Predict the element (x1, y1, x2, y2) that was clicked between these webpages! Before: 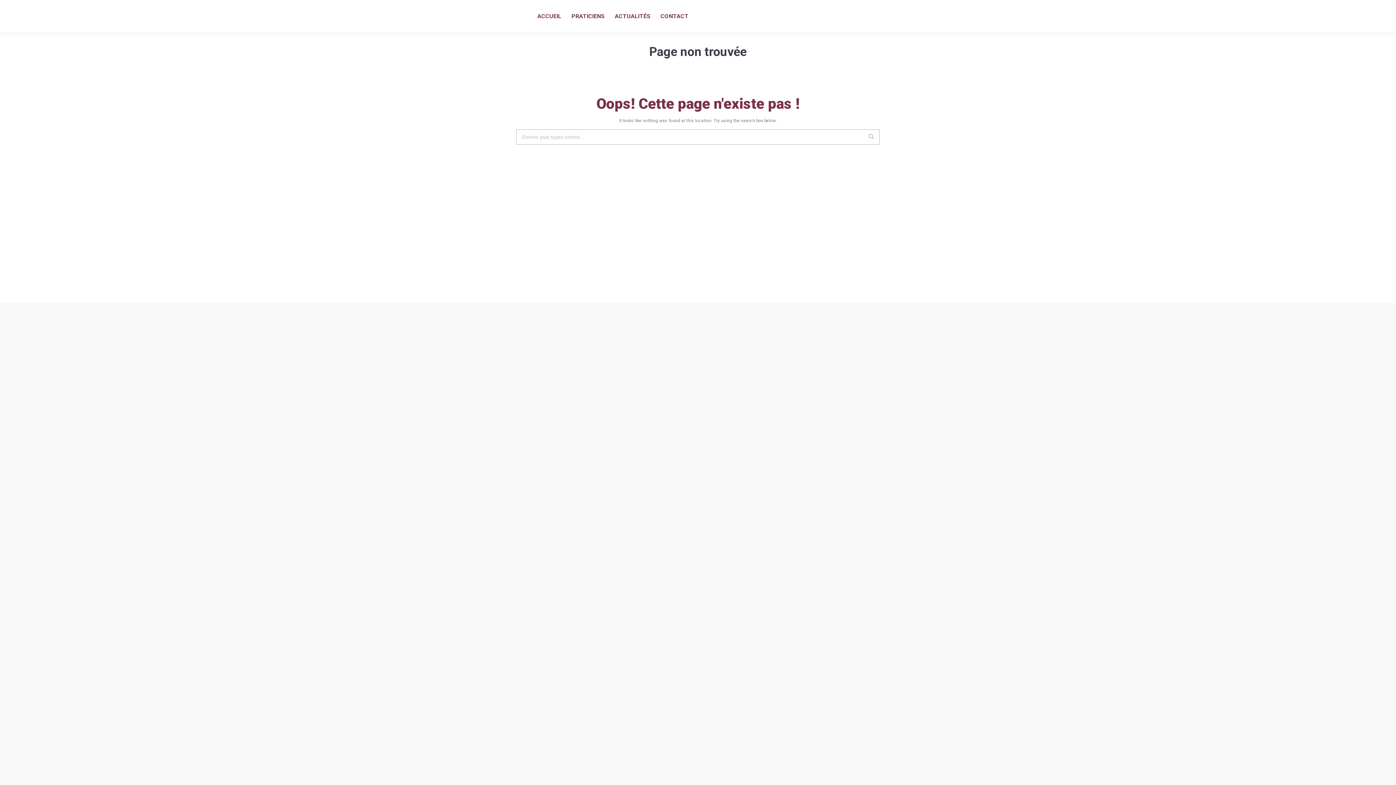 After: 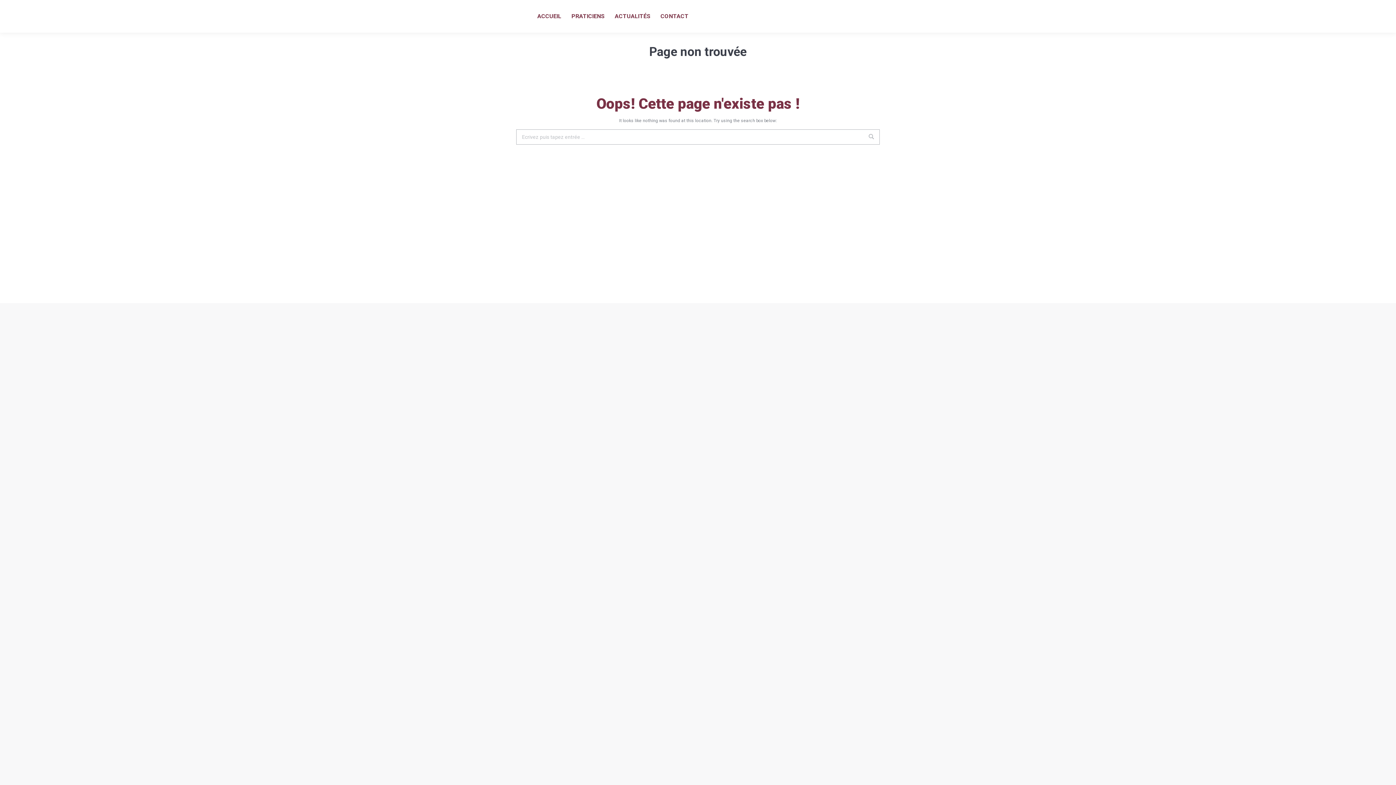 Action: bbox: (868, 133, 874, 139)